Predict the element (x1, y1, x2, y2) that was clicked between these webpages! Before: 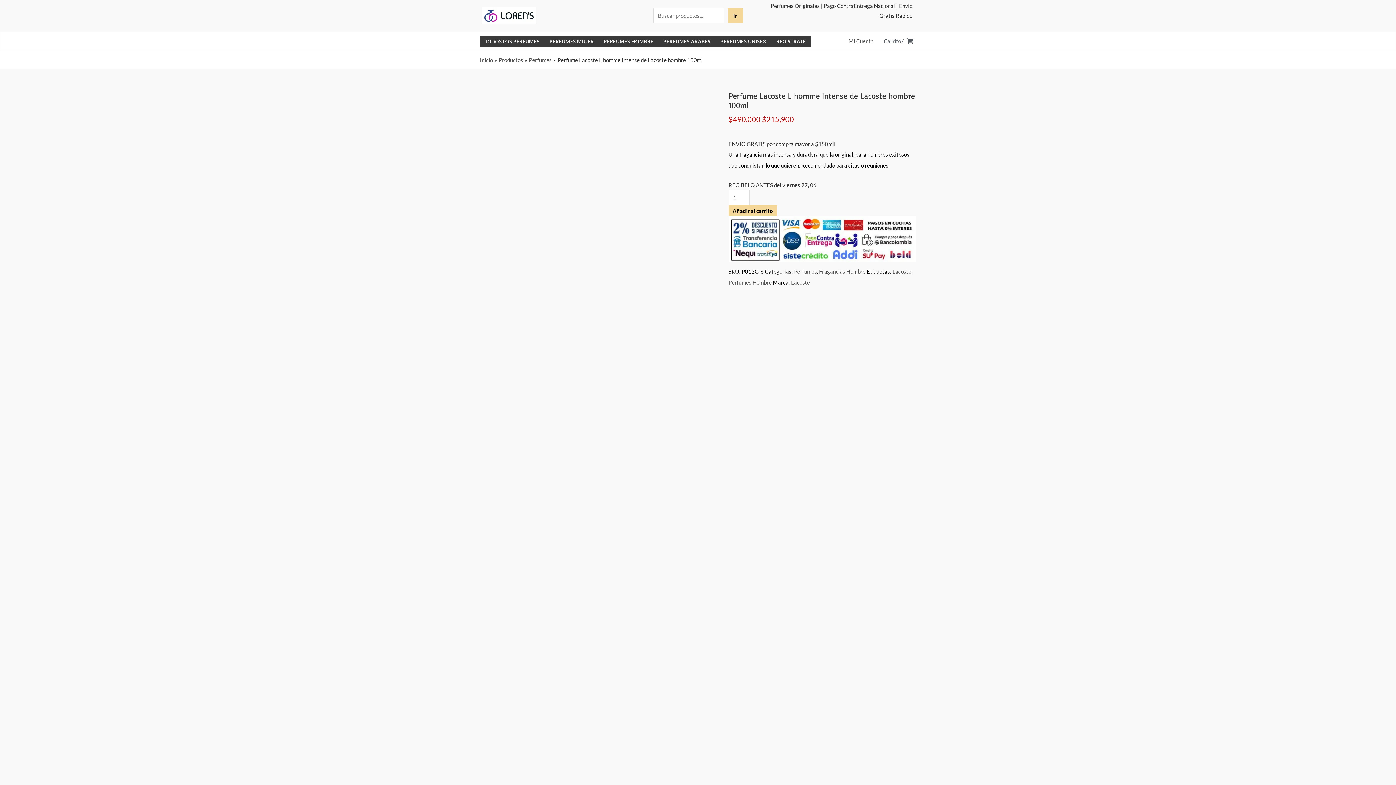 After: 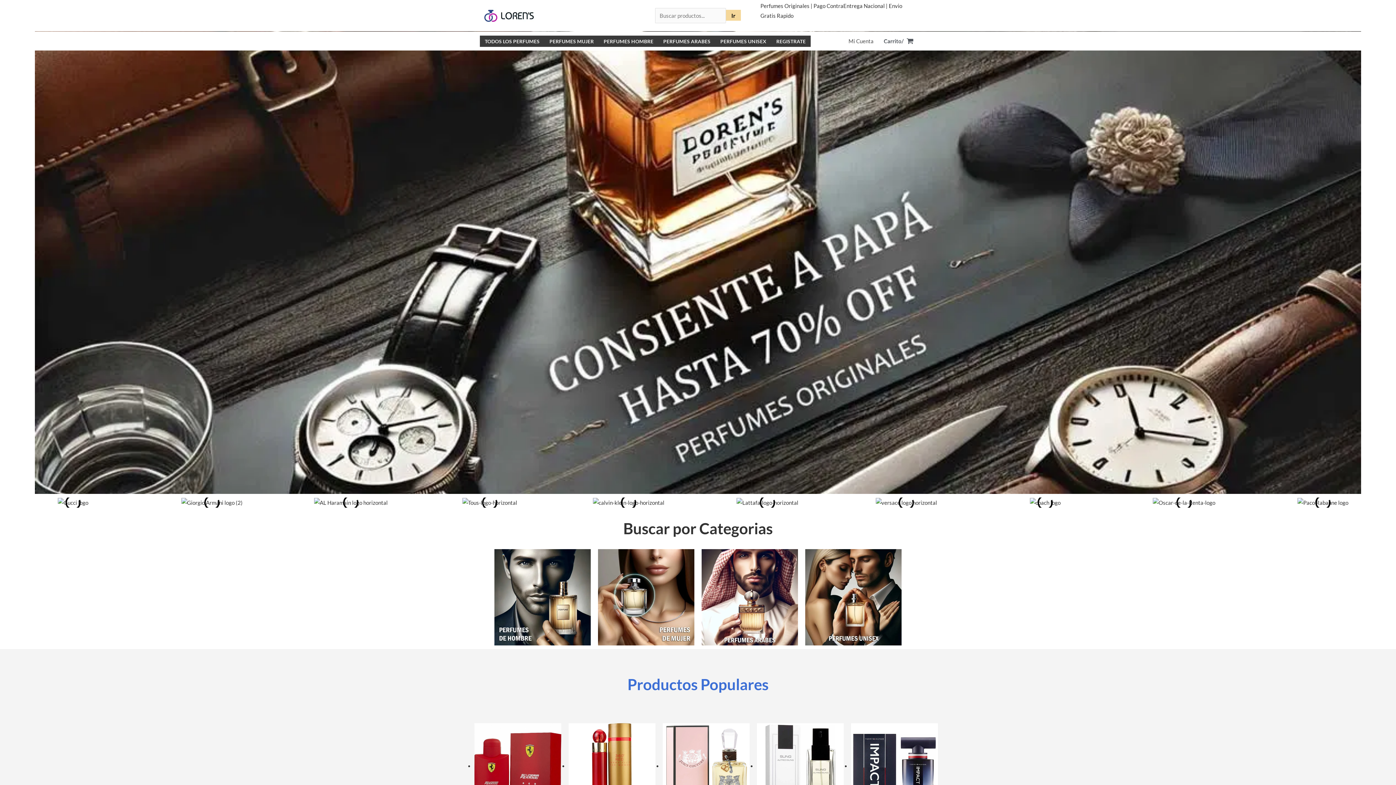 Action: bbox: (481, 11, 536, 18)